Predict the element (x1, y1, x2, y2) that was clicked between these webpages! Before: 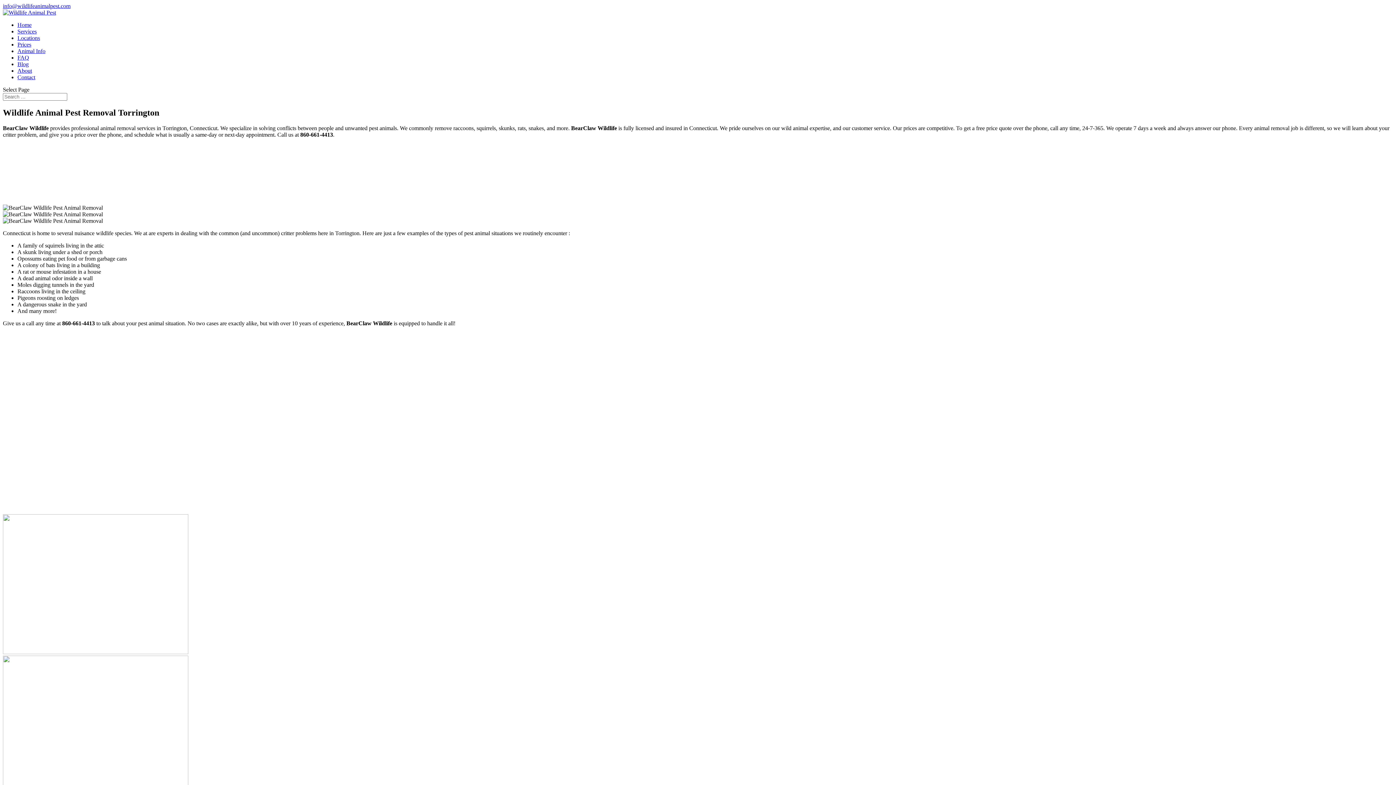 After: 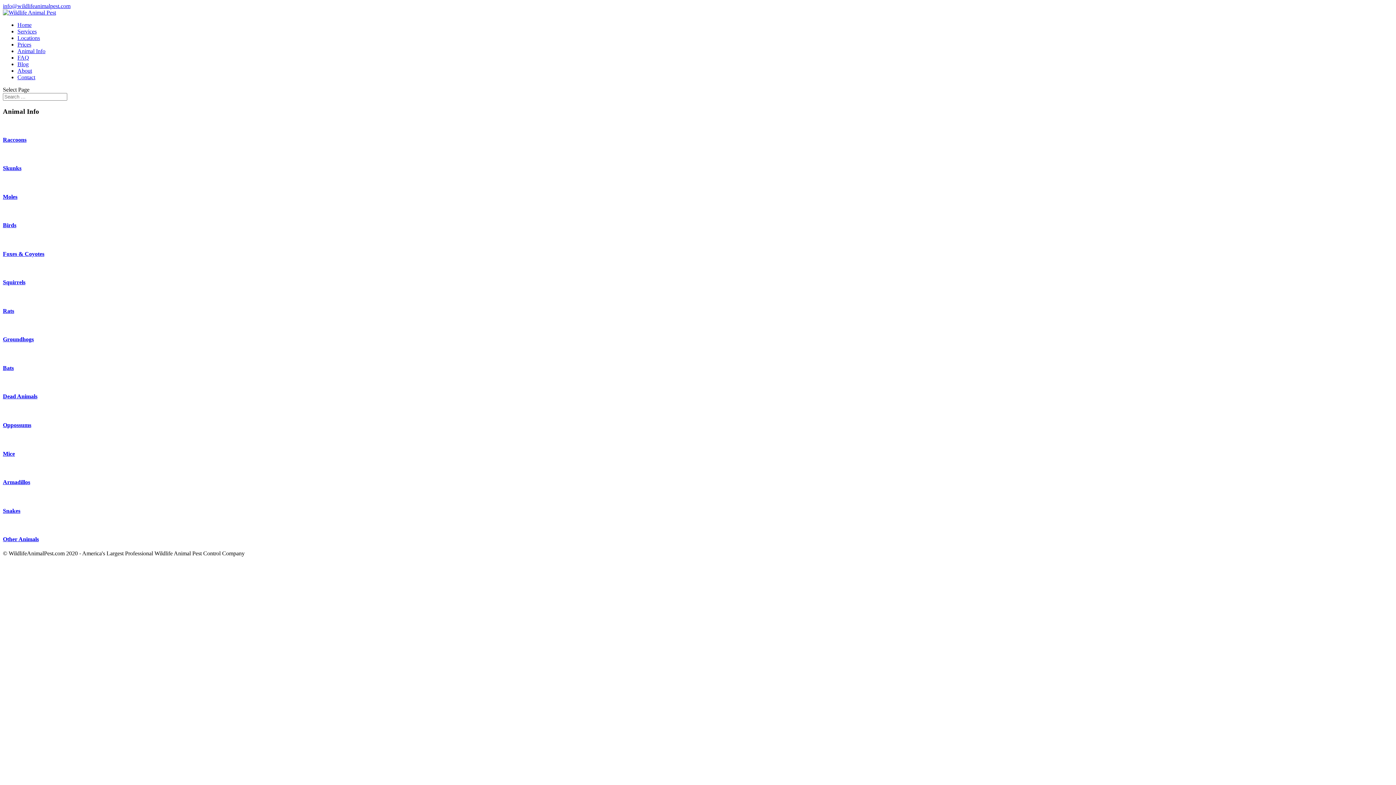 Action: bbox: (17, 48, 45, 54) label: Animal Info